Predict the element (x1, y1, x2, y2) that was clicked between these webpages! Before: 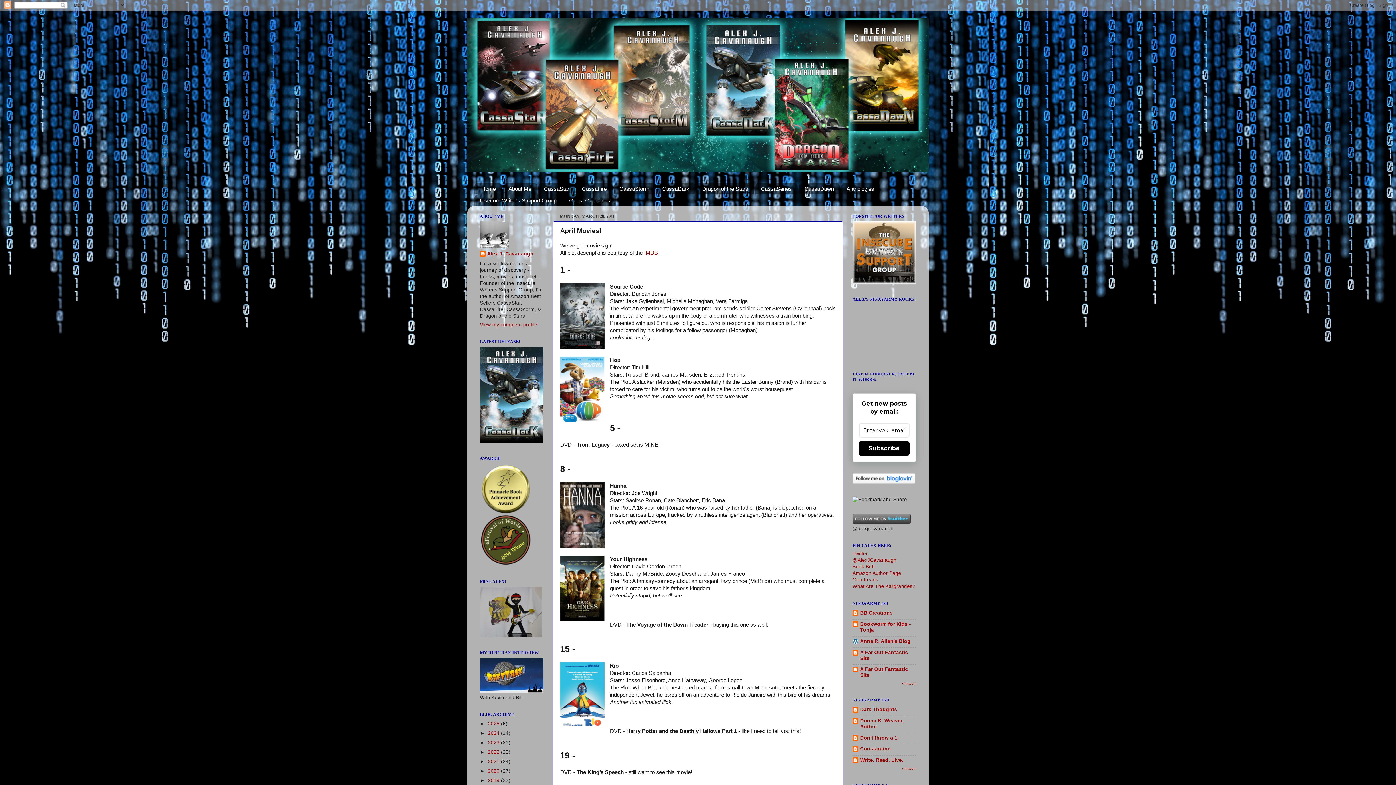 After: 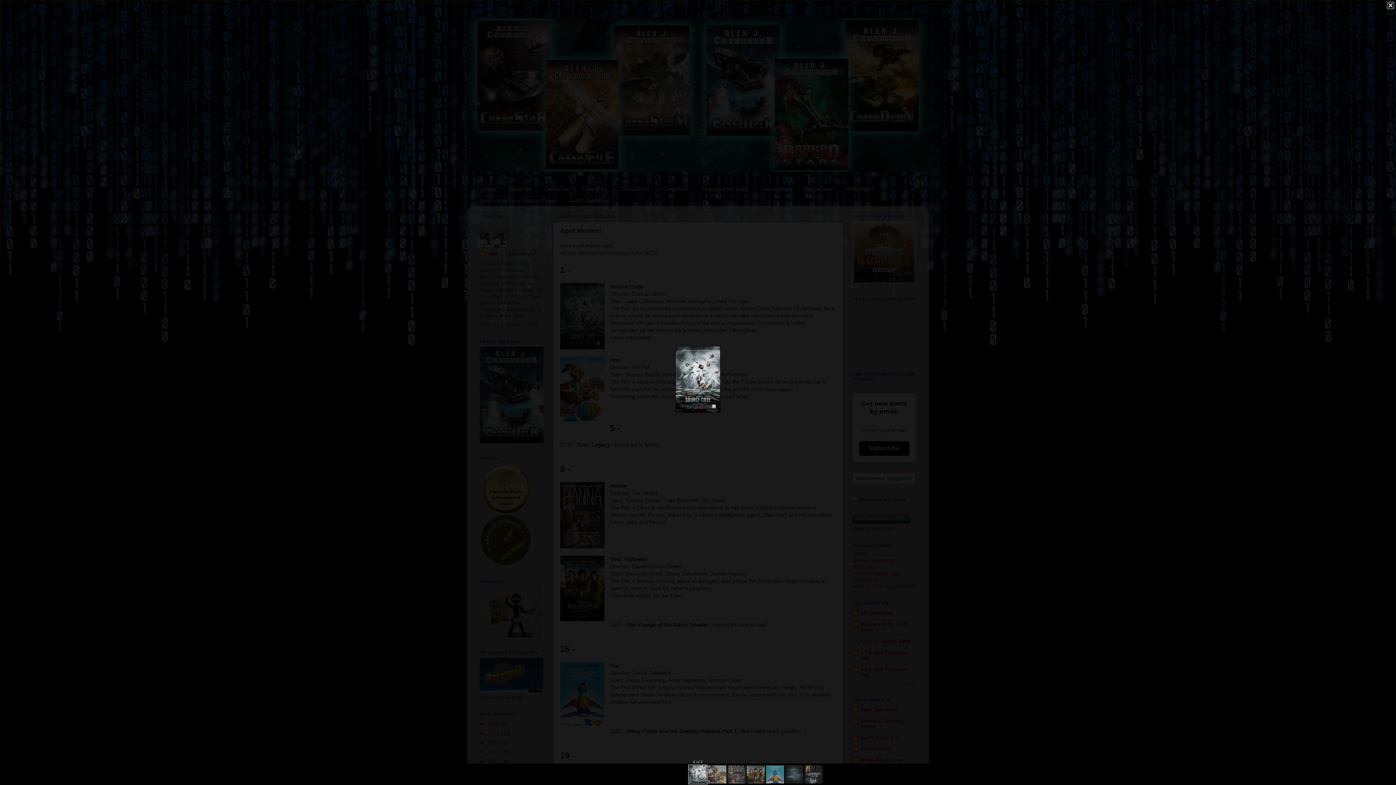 Action: bbox: (560, 283, 604, 351)